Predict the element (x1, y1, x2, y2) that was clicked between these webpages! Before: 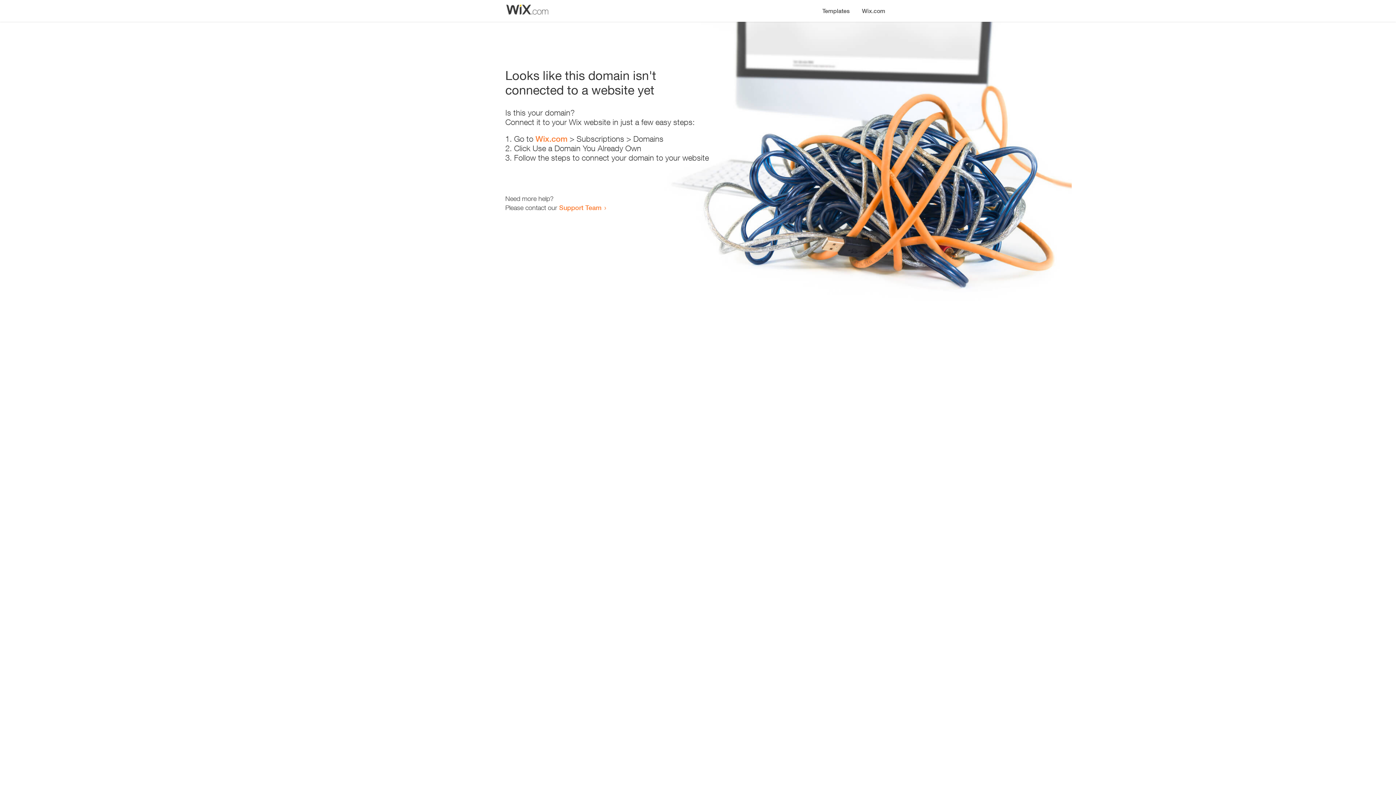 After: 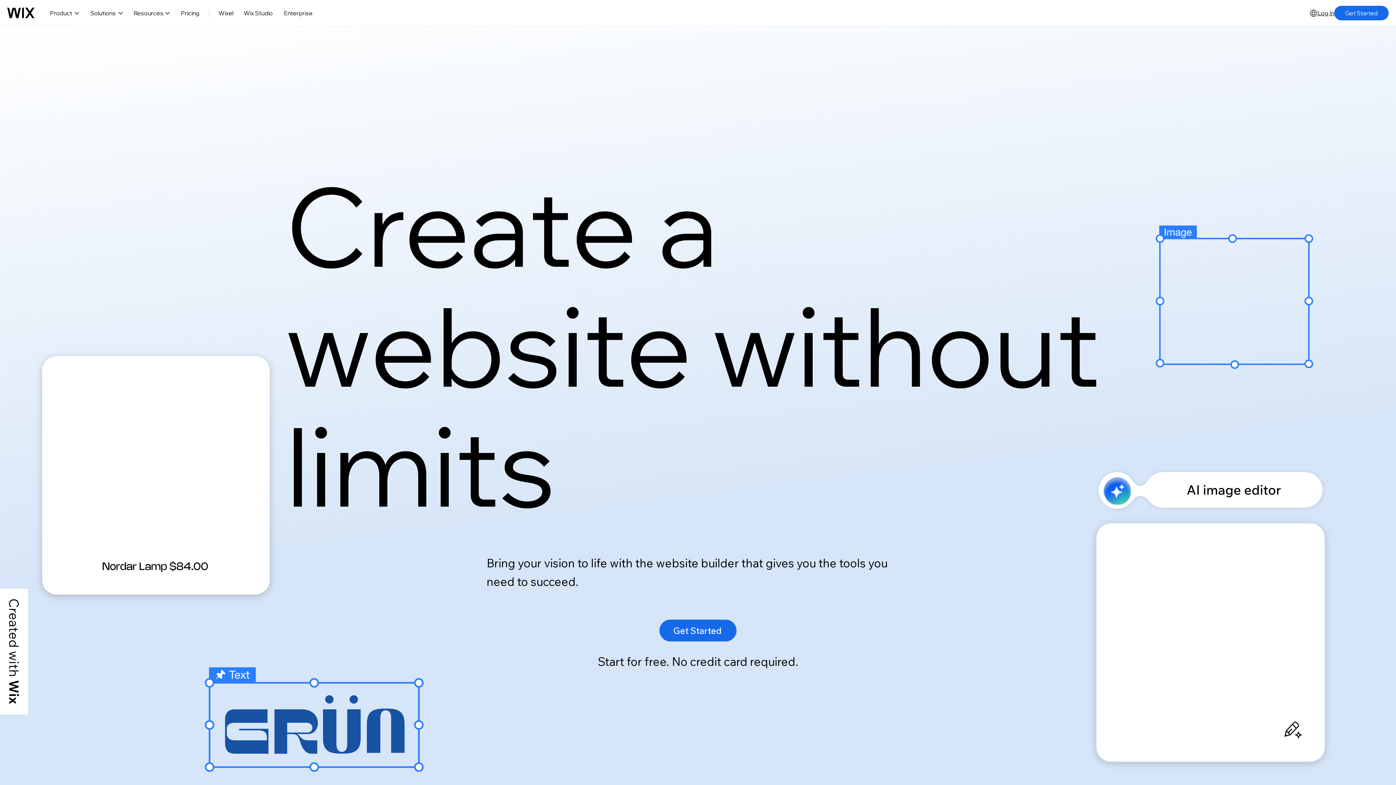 Action: label: Wix.com bbox: (535, 134, 567, 143)